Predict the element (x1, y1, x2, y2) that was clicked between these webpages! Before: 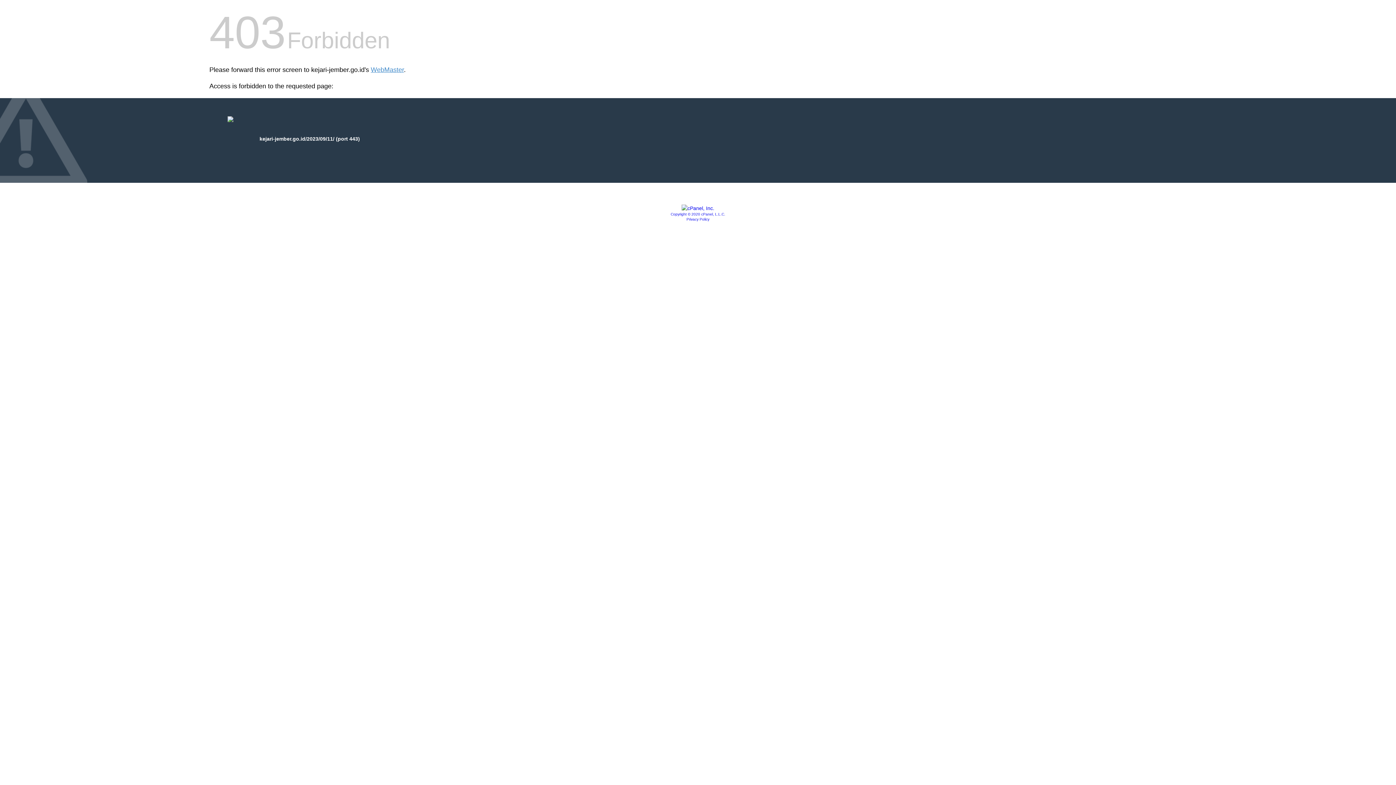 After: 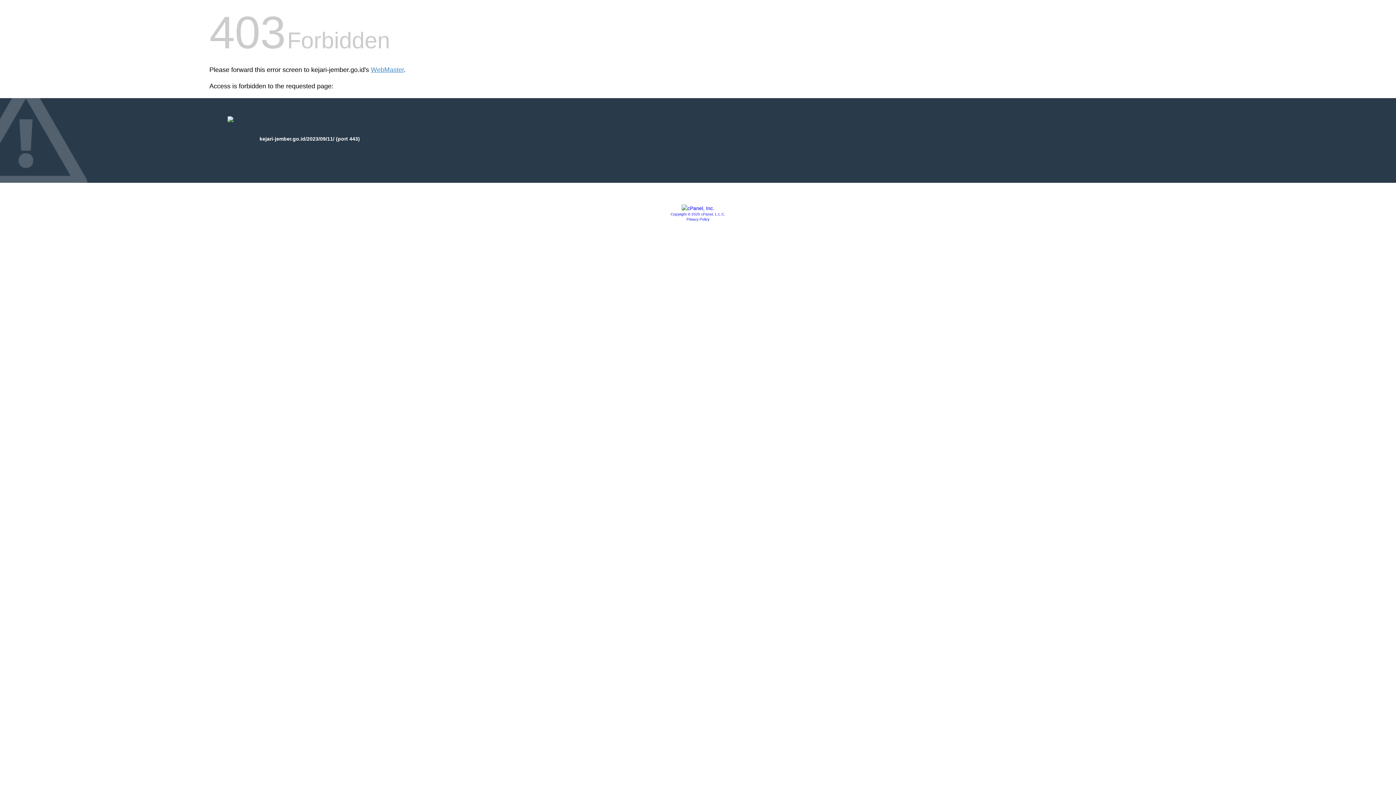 Action: bbox: (686, 217, 709, 221) label: Privacy Policy